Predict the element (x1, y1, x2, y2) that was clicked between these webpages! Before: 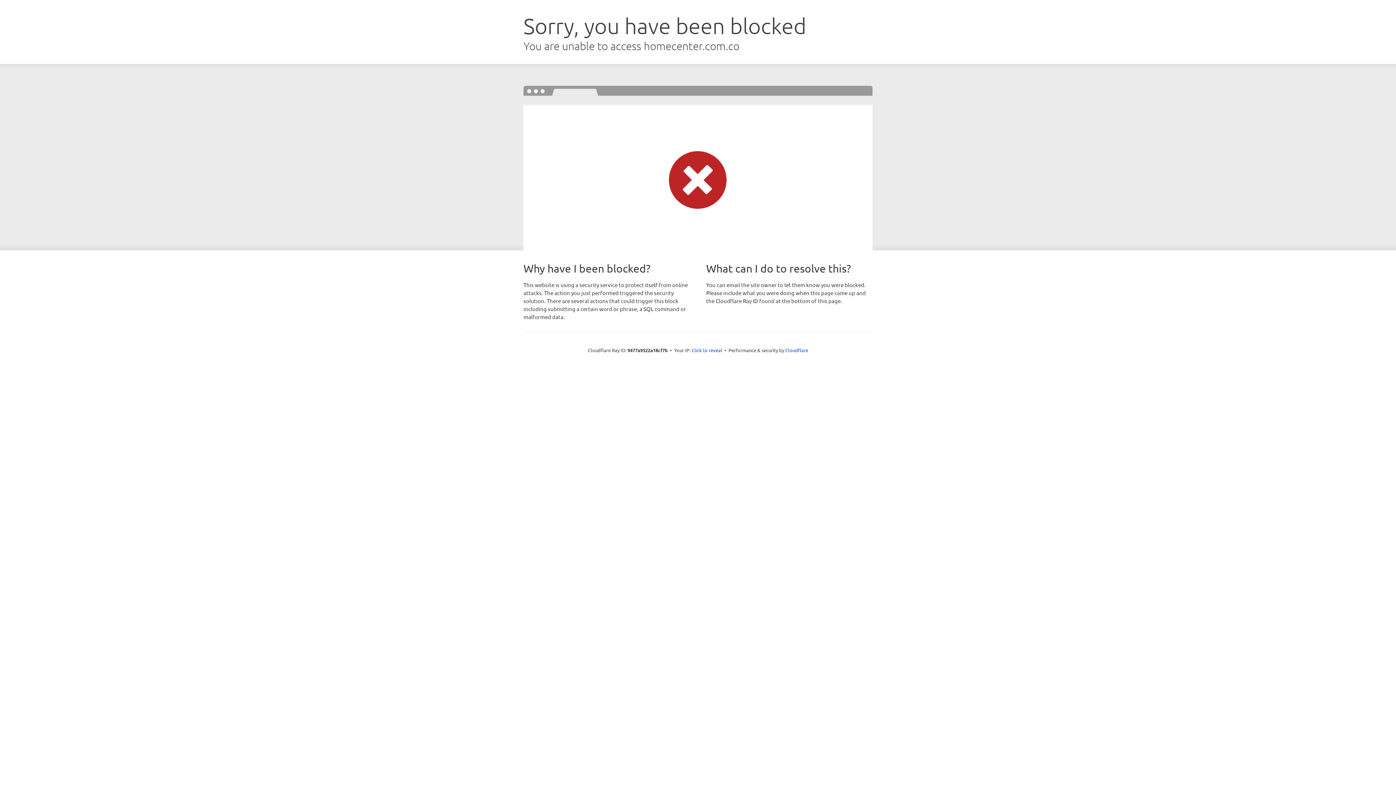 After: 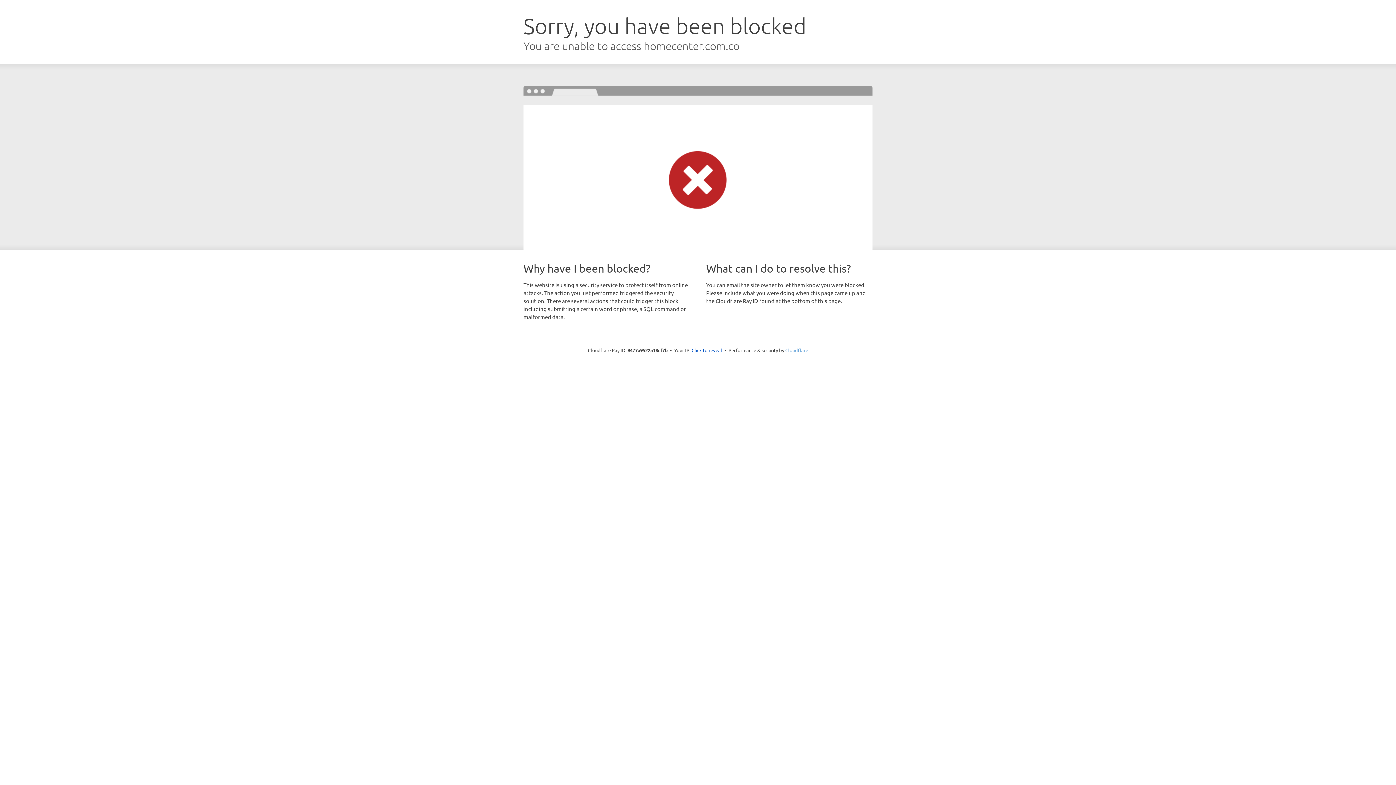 Action: bbox: (785, 347, 808, 353) label: Cloudflare